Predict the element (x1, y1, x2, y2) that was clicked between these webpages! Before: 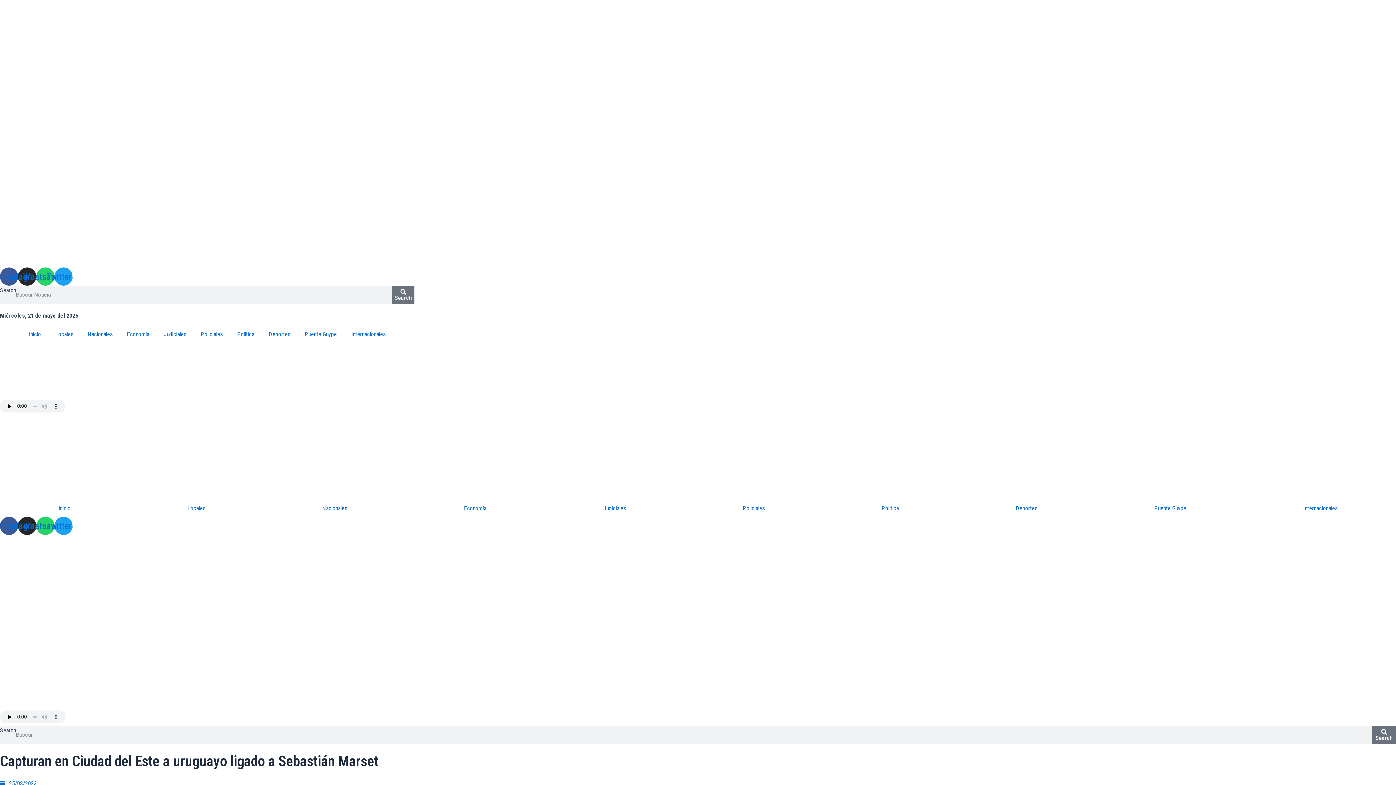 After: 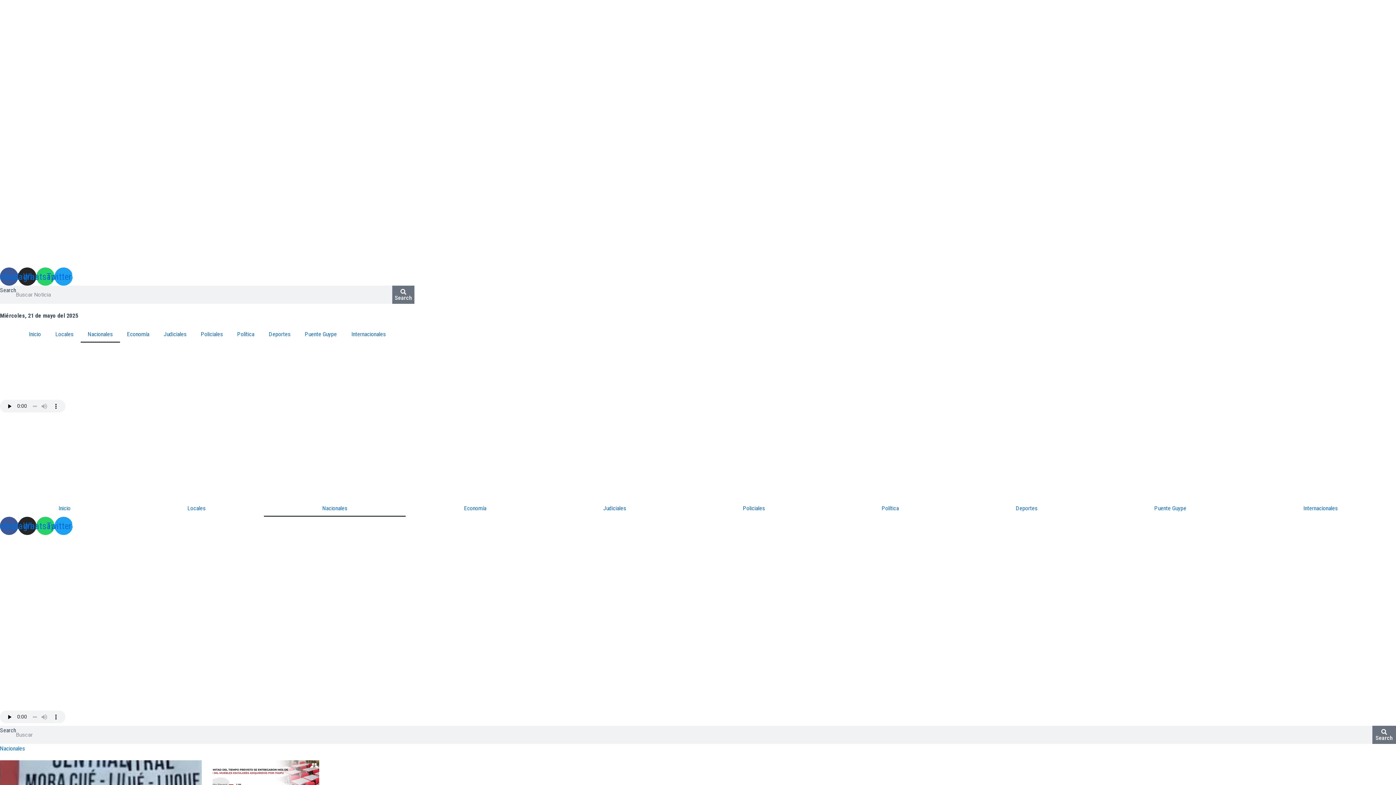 Action: bbox: (263, 500, 405, 517) label: Nacionales